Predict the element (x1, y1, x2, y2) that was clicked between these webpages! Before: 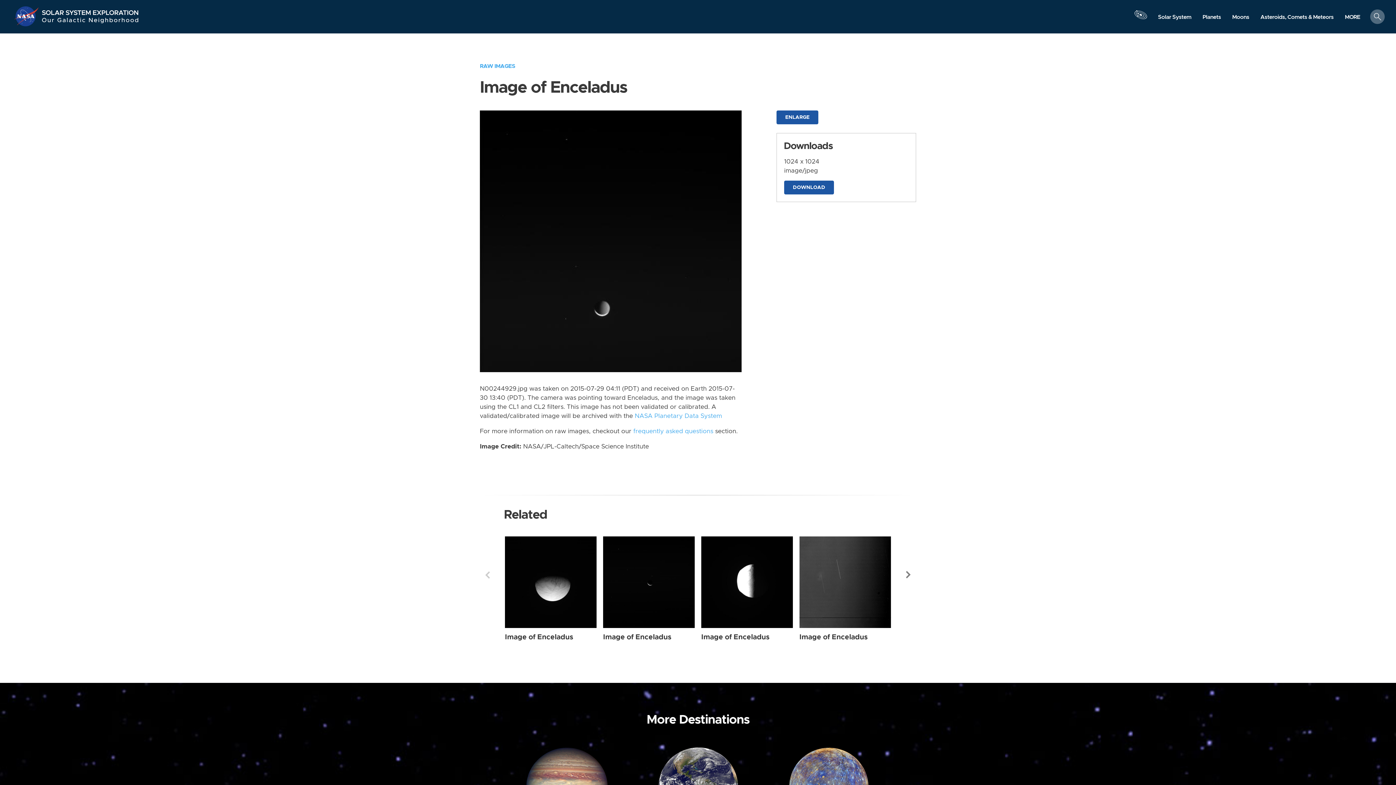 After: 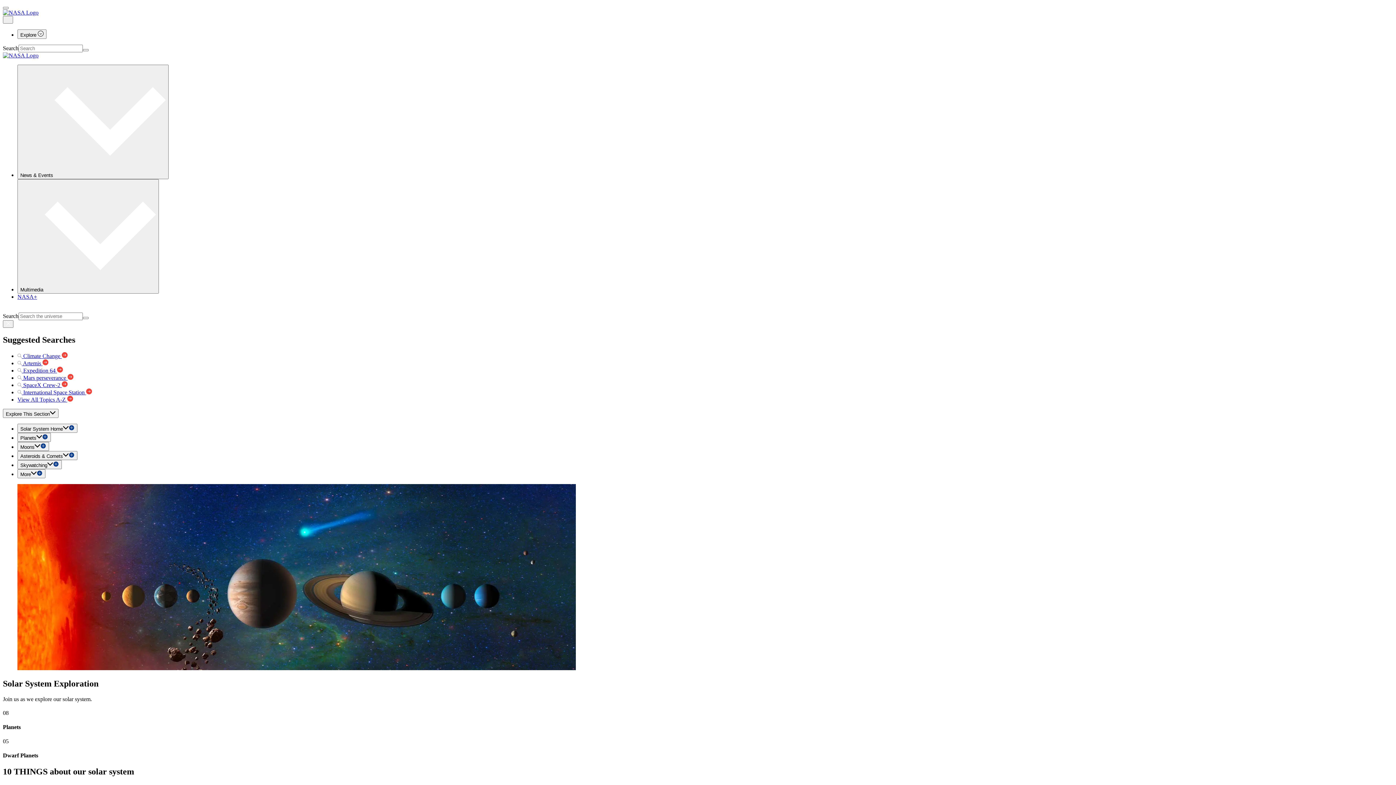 Action: bbox: (1152, 10, 1197, 23) label: Solar System